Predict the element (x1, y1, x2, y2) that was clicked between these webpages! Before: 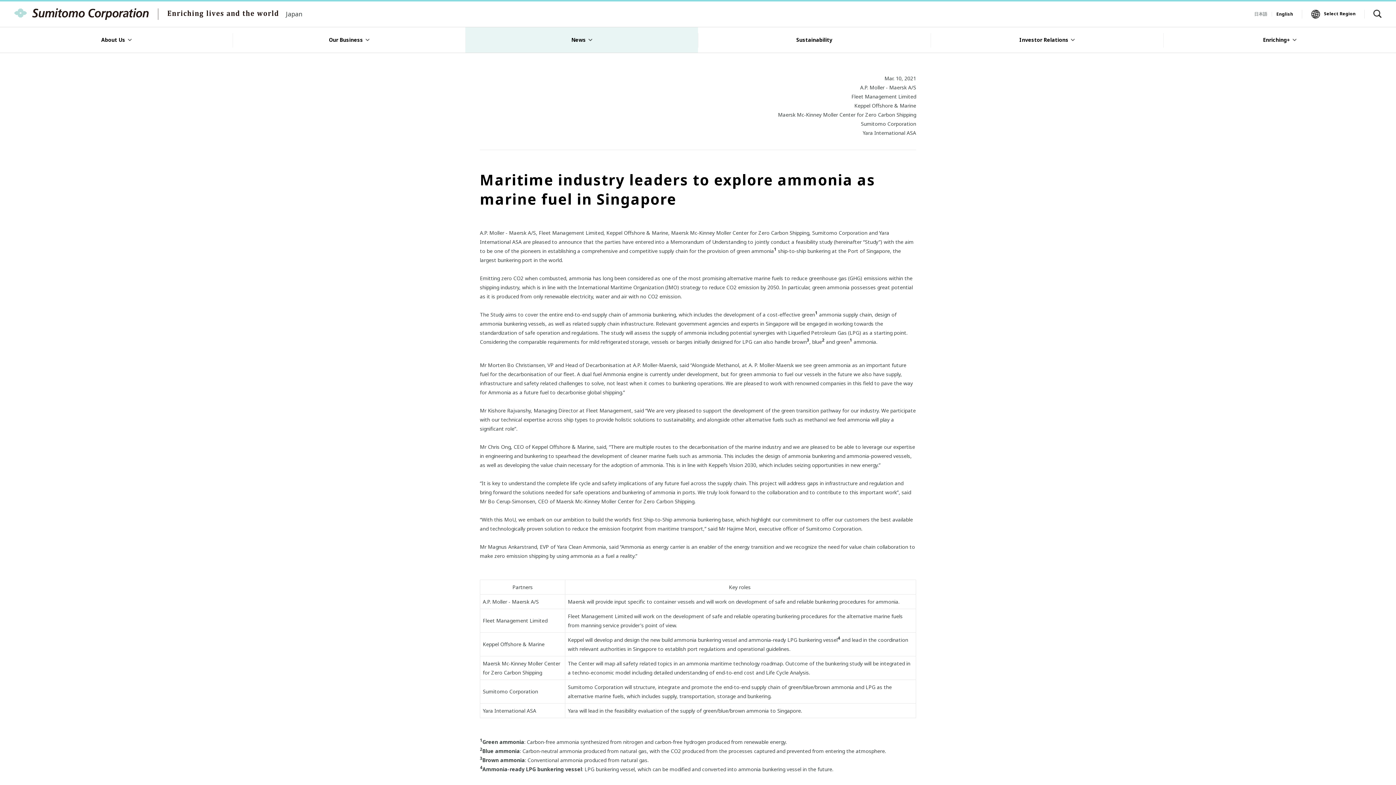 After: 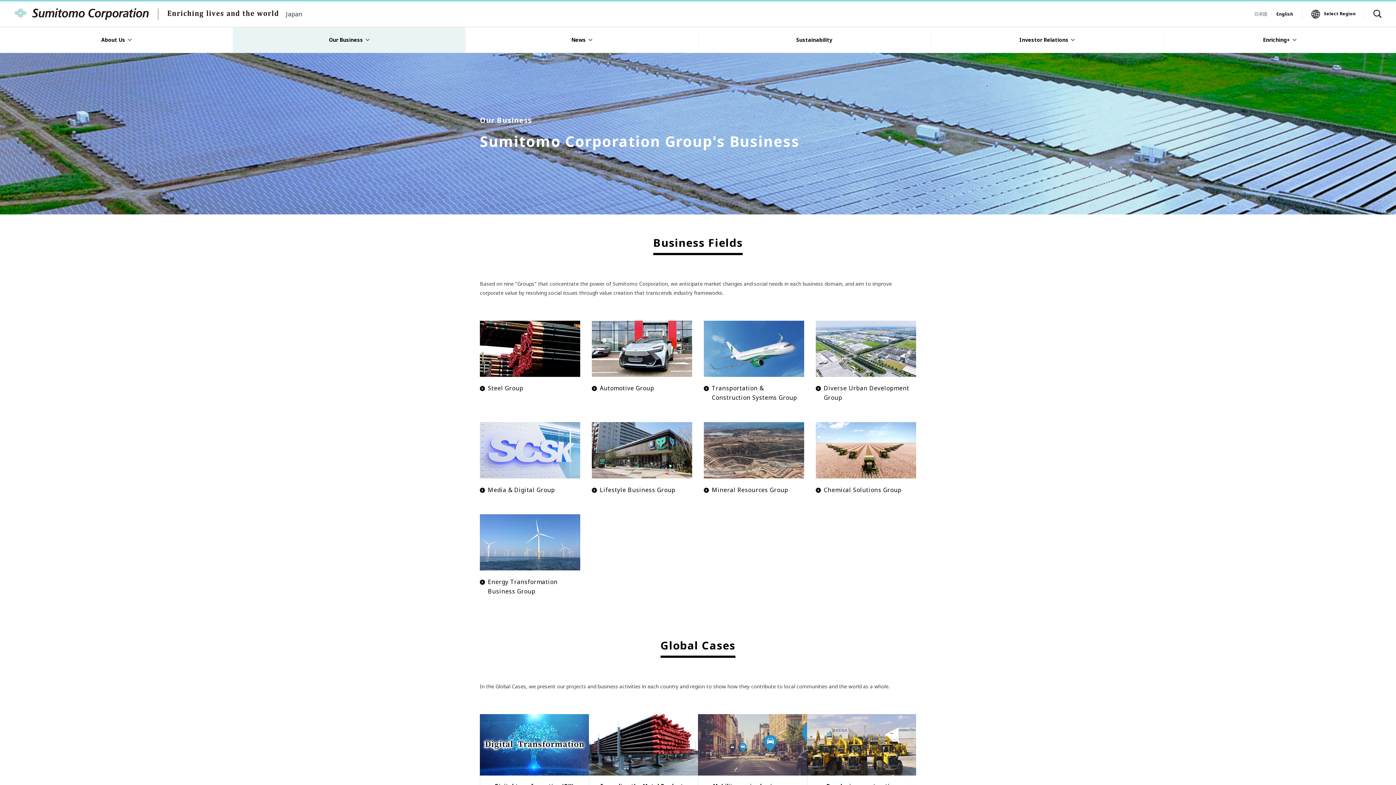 Action: label: Our Business bbox: (232, 27, 465, 52)